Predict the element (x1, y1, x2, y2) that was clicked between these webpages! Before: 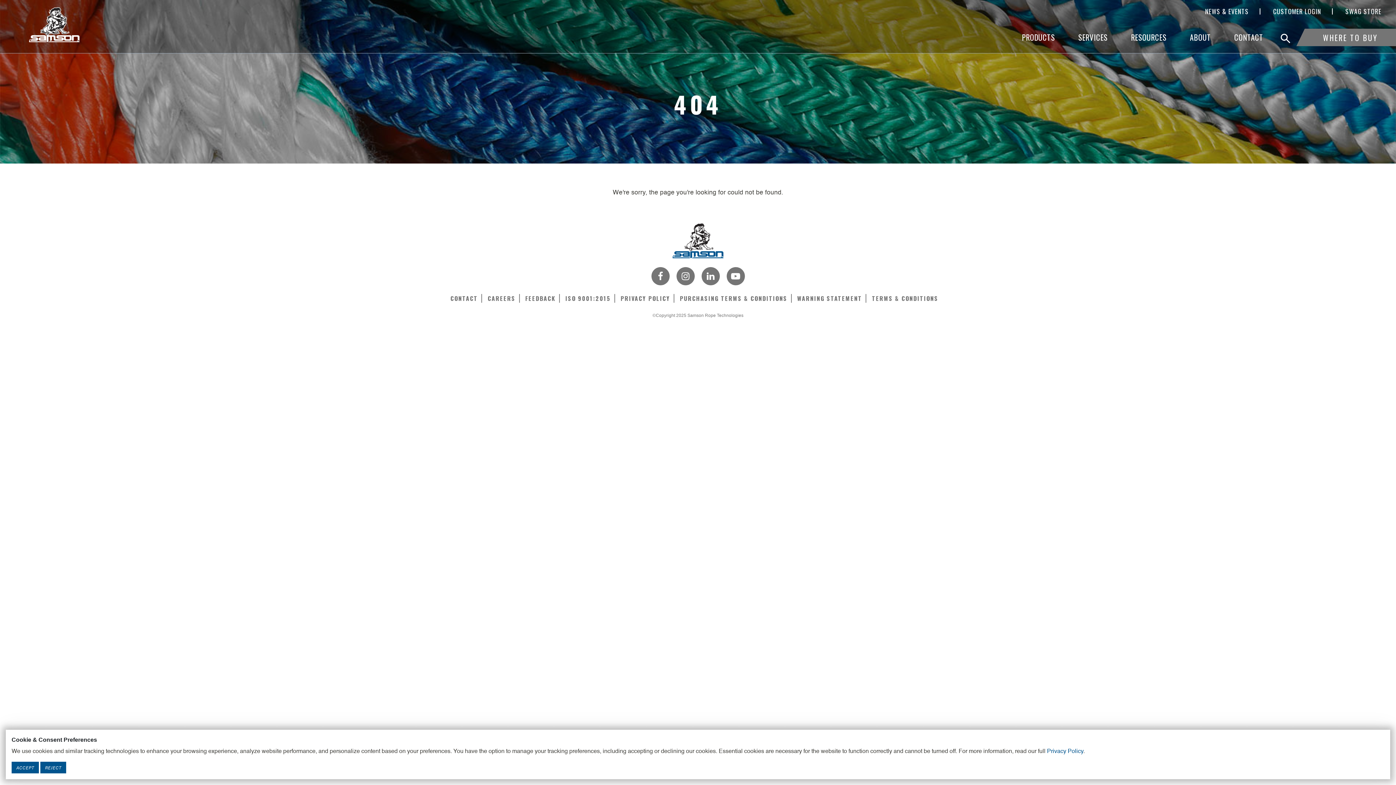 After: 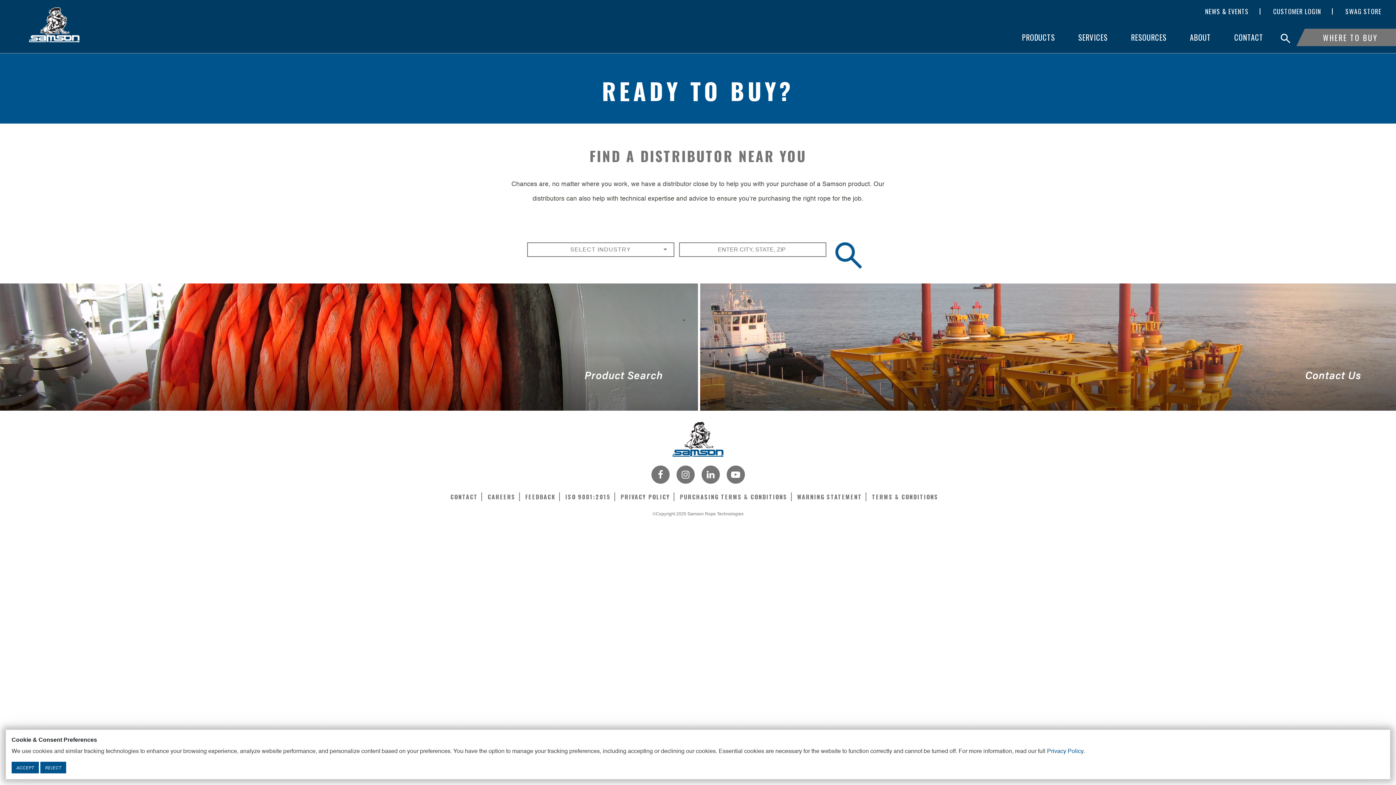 Action: bbox: (1305, 28, 1396, 46) label: WHERE TO BUY